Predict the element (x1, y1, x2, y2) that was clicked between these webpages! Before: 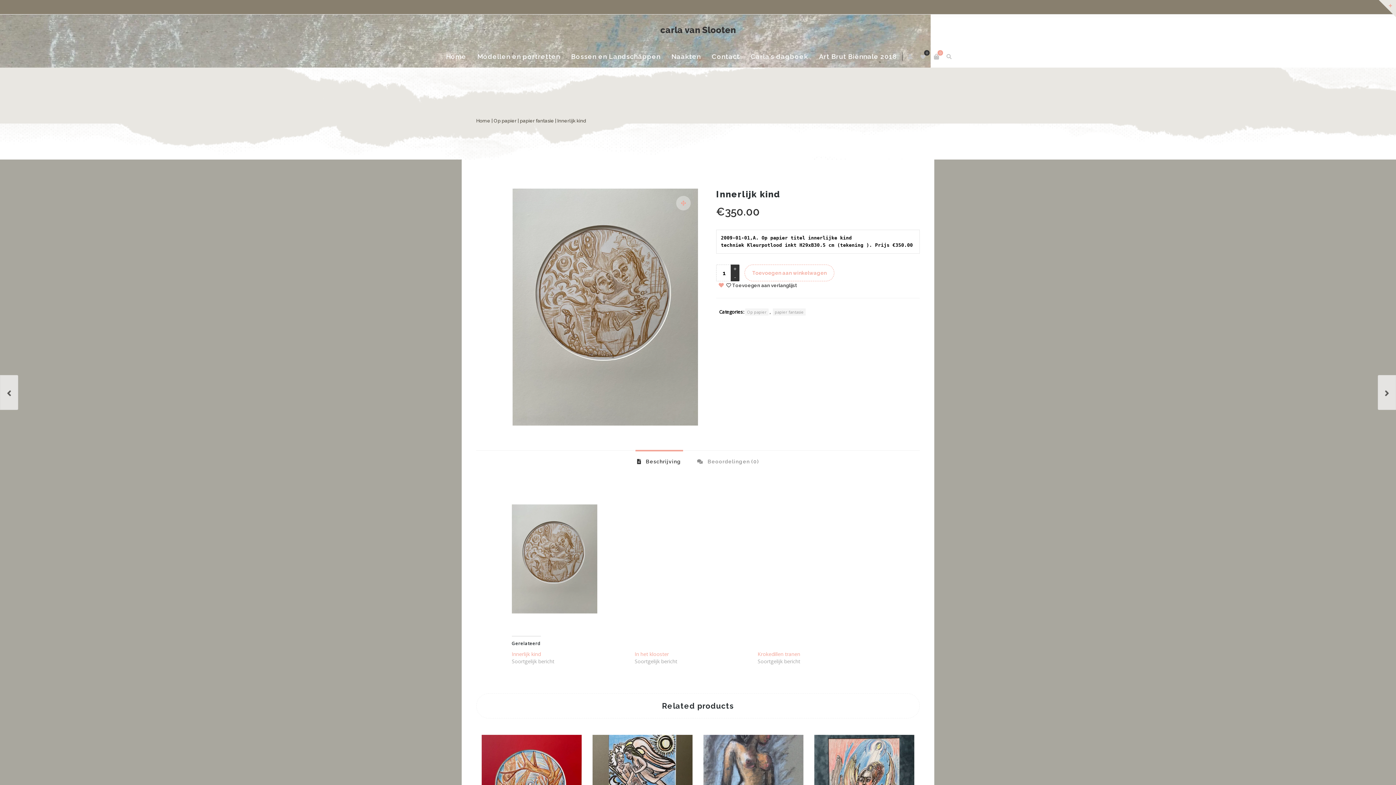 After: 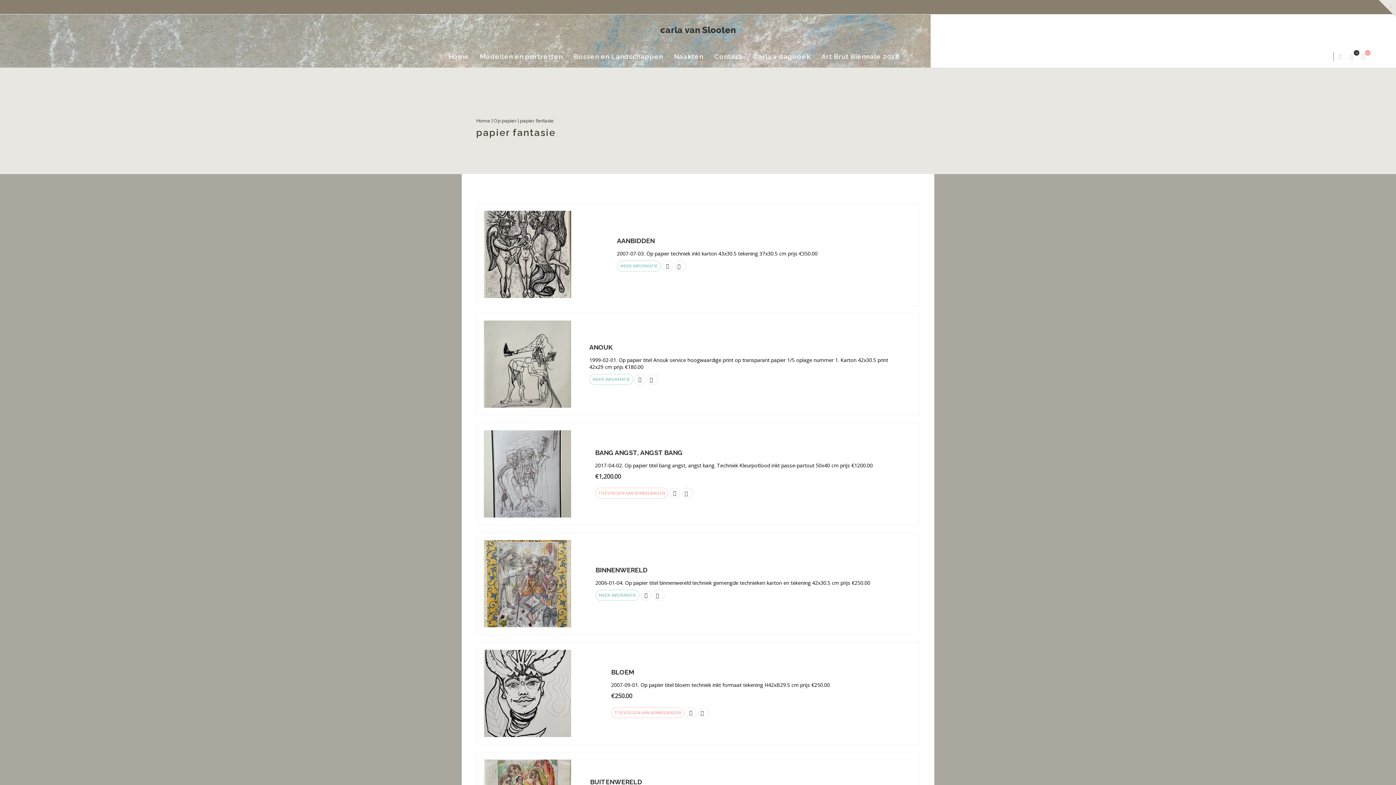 Action: label: papier fantasie bbox: (773, 308, 805, 315)